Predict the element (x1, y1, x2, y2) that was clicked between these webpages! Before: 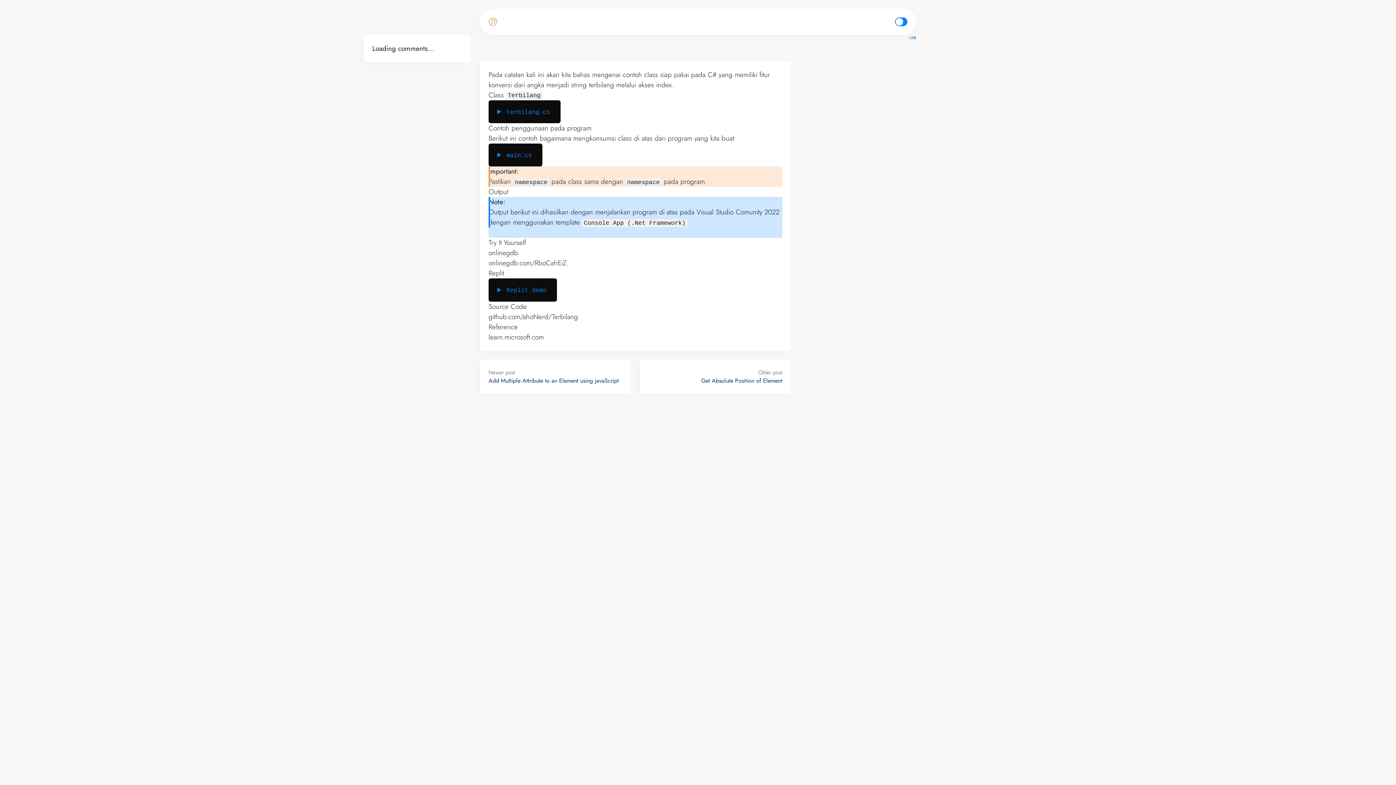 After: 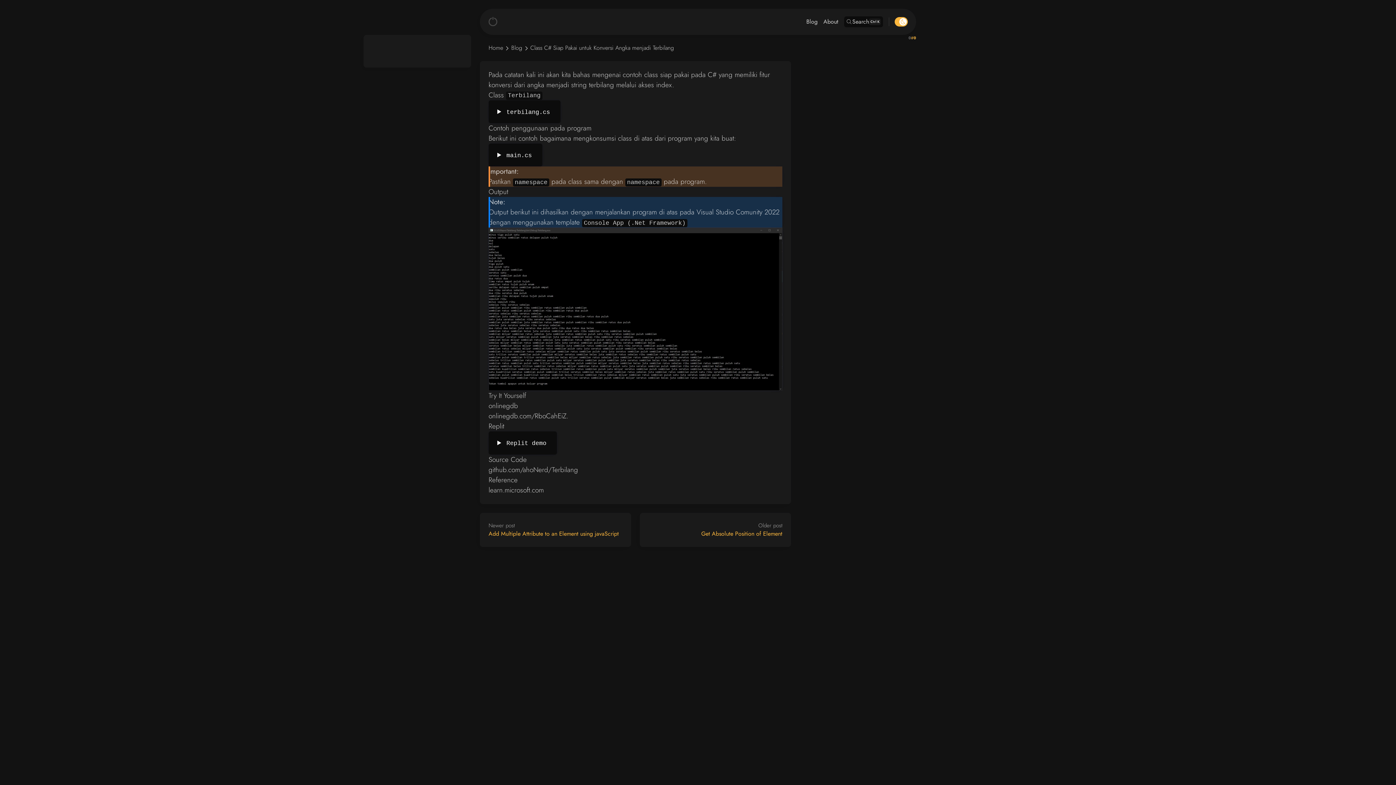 Action: bbox: (892, 8, 910, 34)